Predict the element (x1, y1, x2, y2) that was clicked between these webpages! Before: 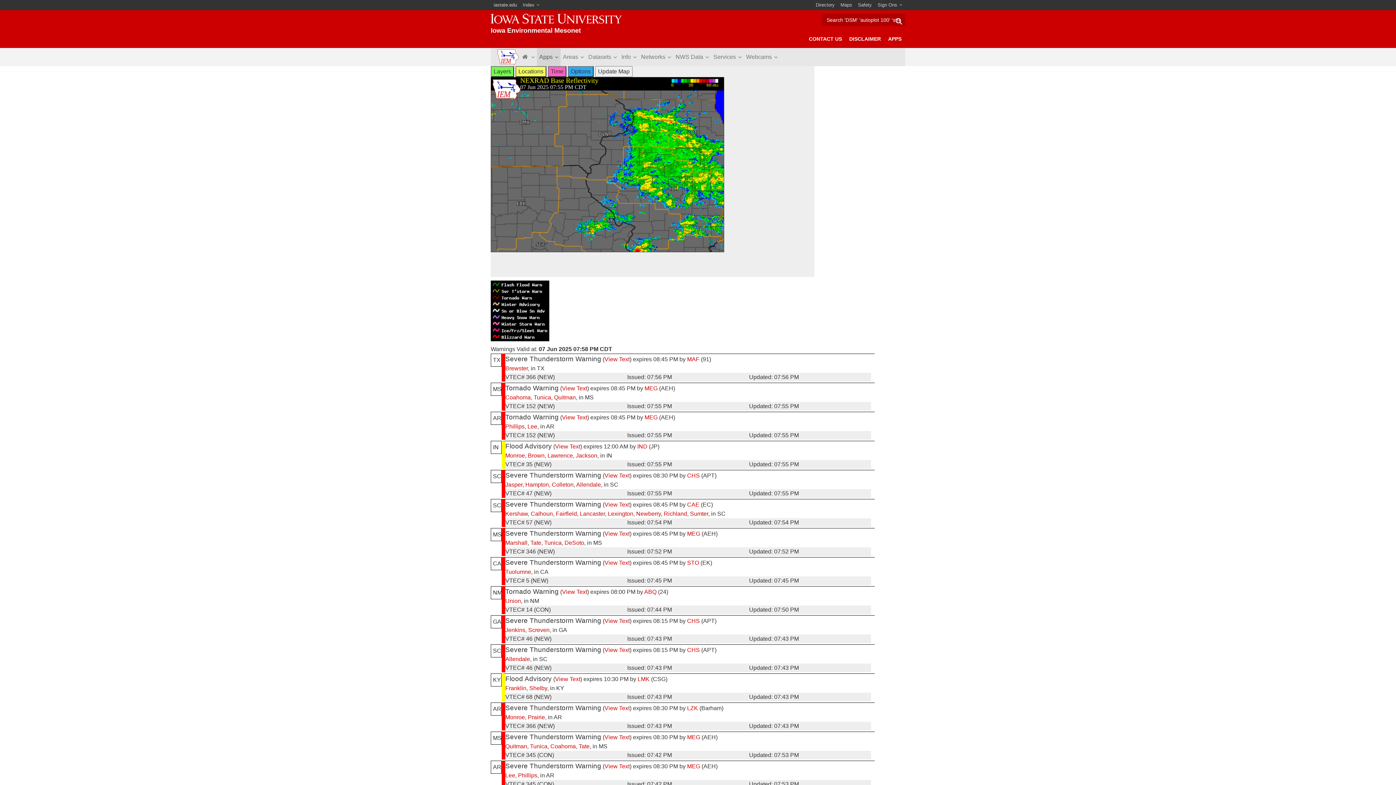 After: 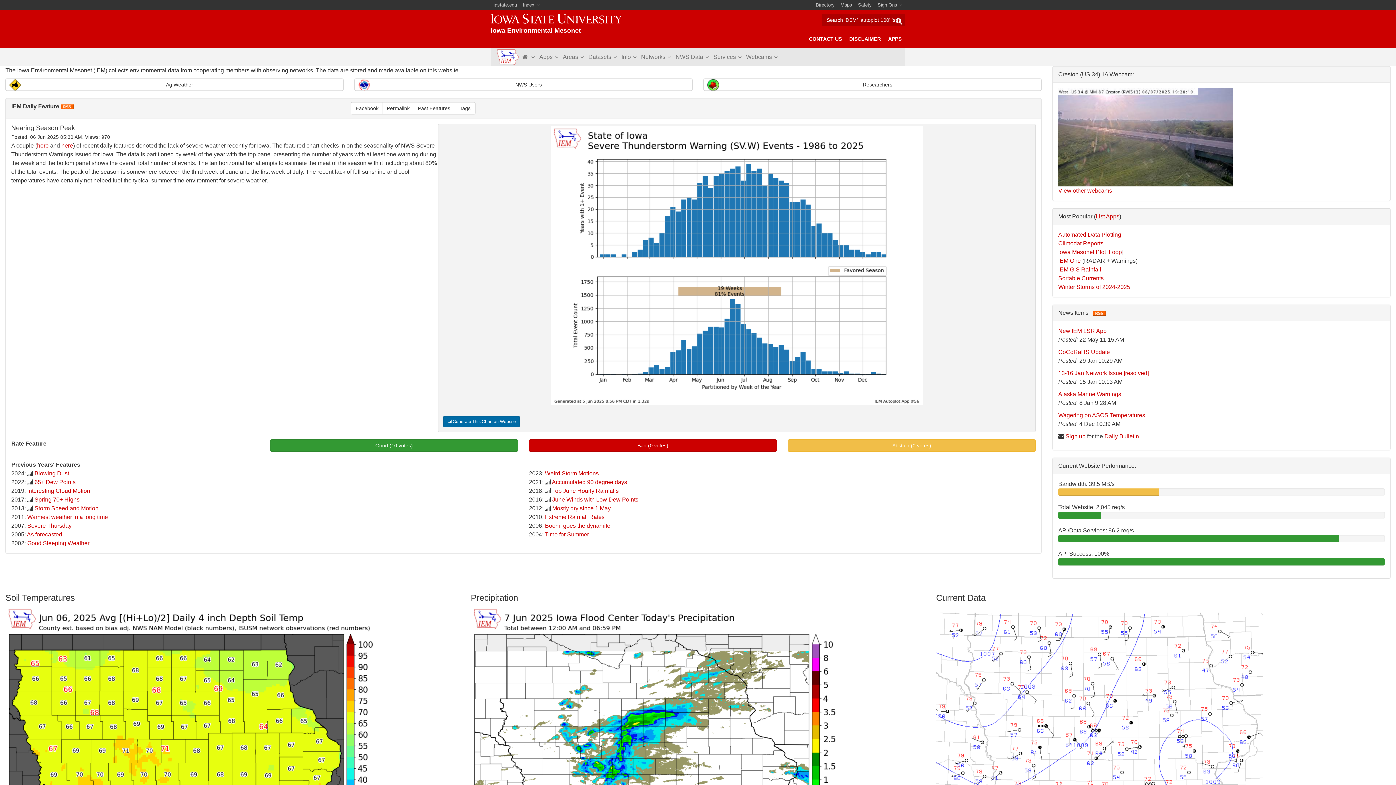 Action: bbox: (490, 13, 621, 34) label: Iowa State University
Iowa Environmental Mesonet